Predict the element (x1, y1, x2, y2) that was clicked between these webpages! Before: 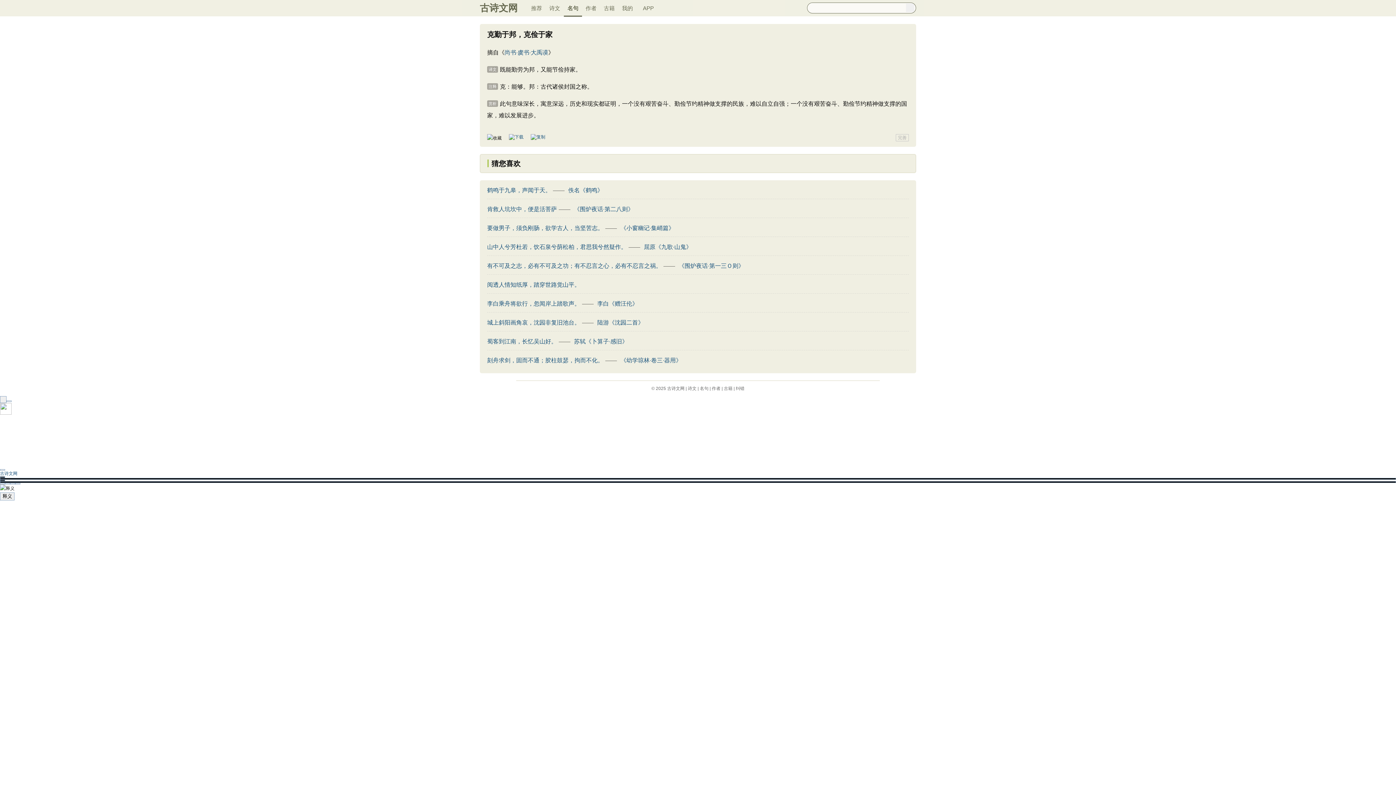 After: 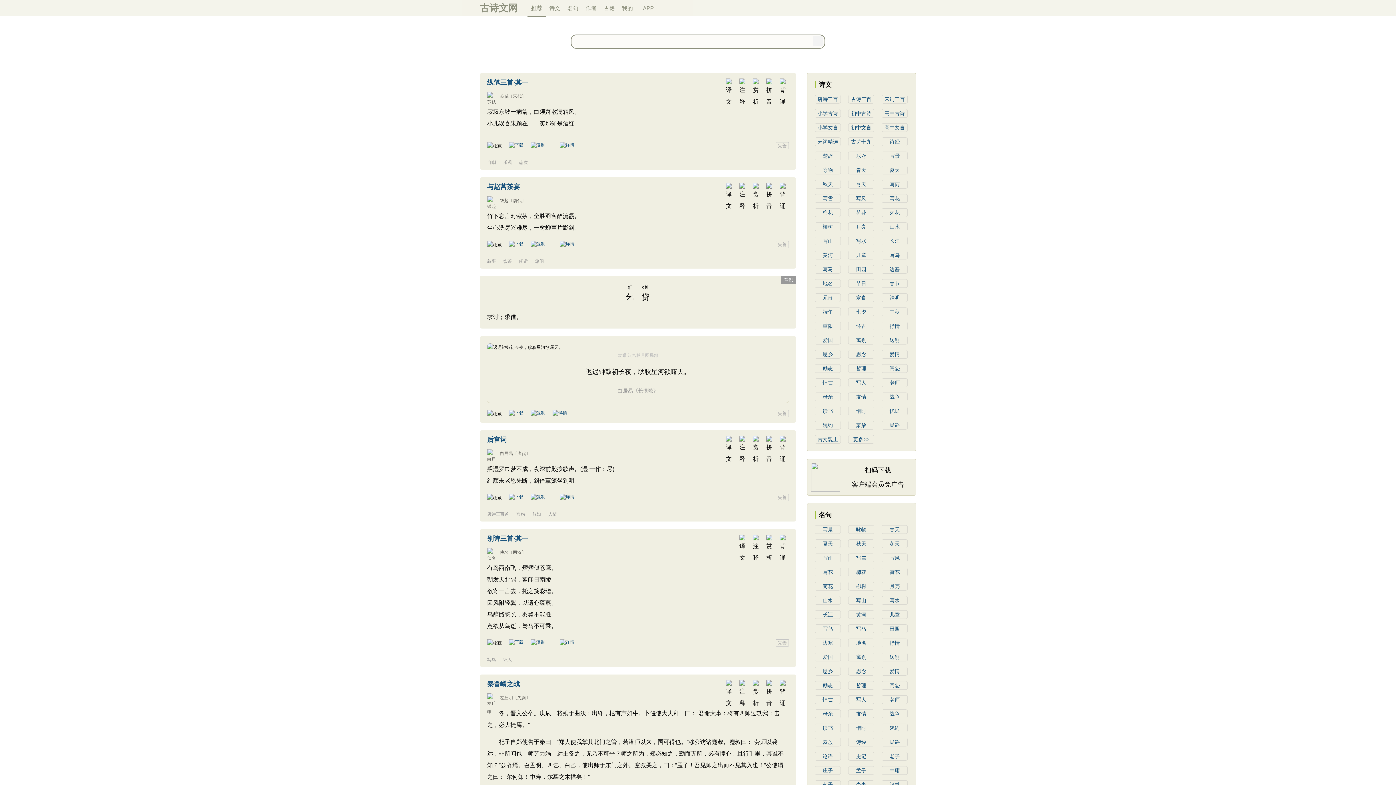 Action: label: 古诗文网 bbox: (667, 386, 684, 391)